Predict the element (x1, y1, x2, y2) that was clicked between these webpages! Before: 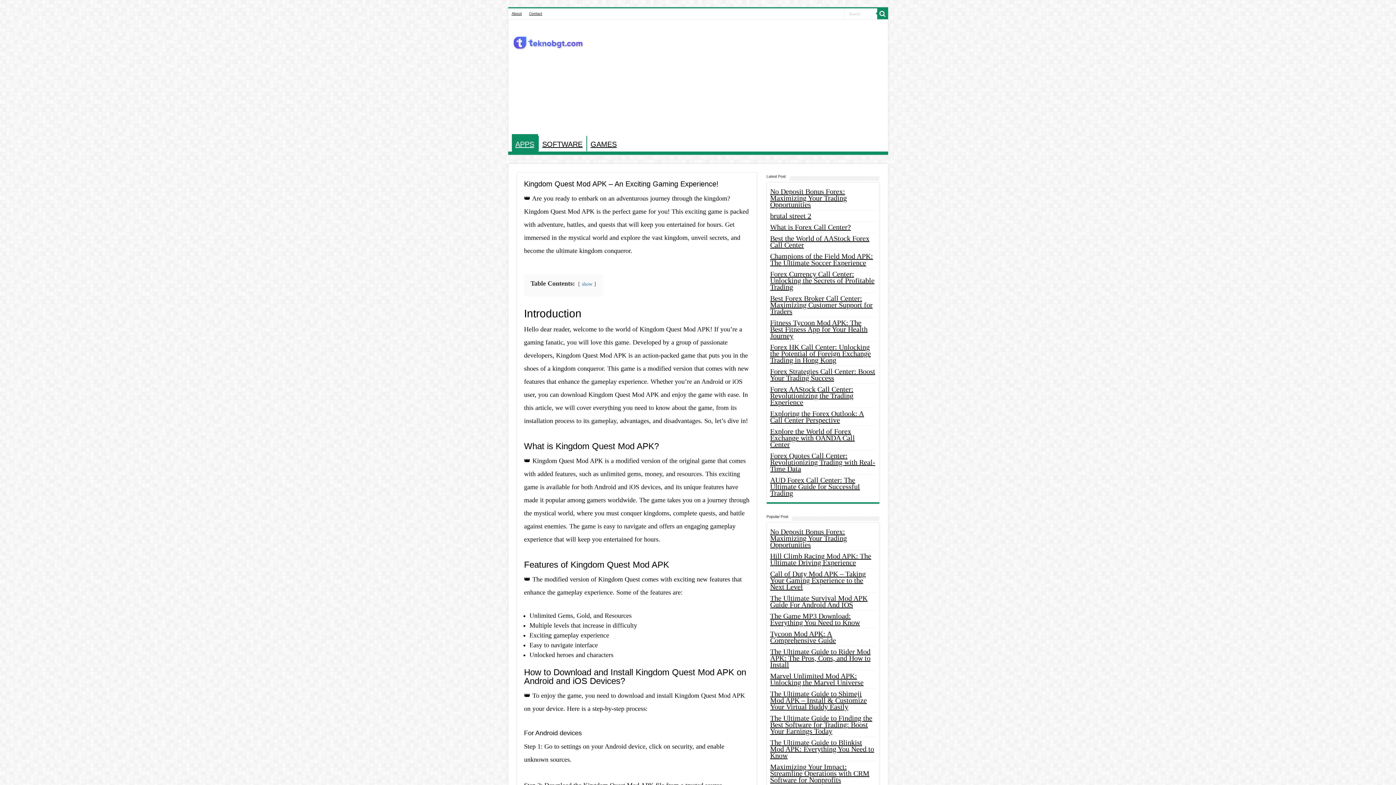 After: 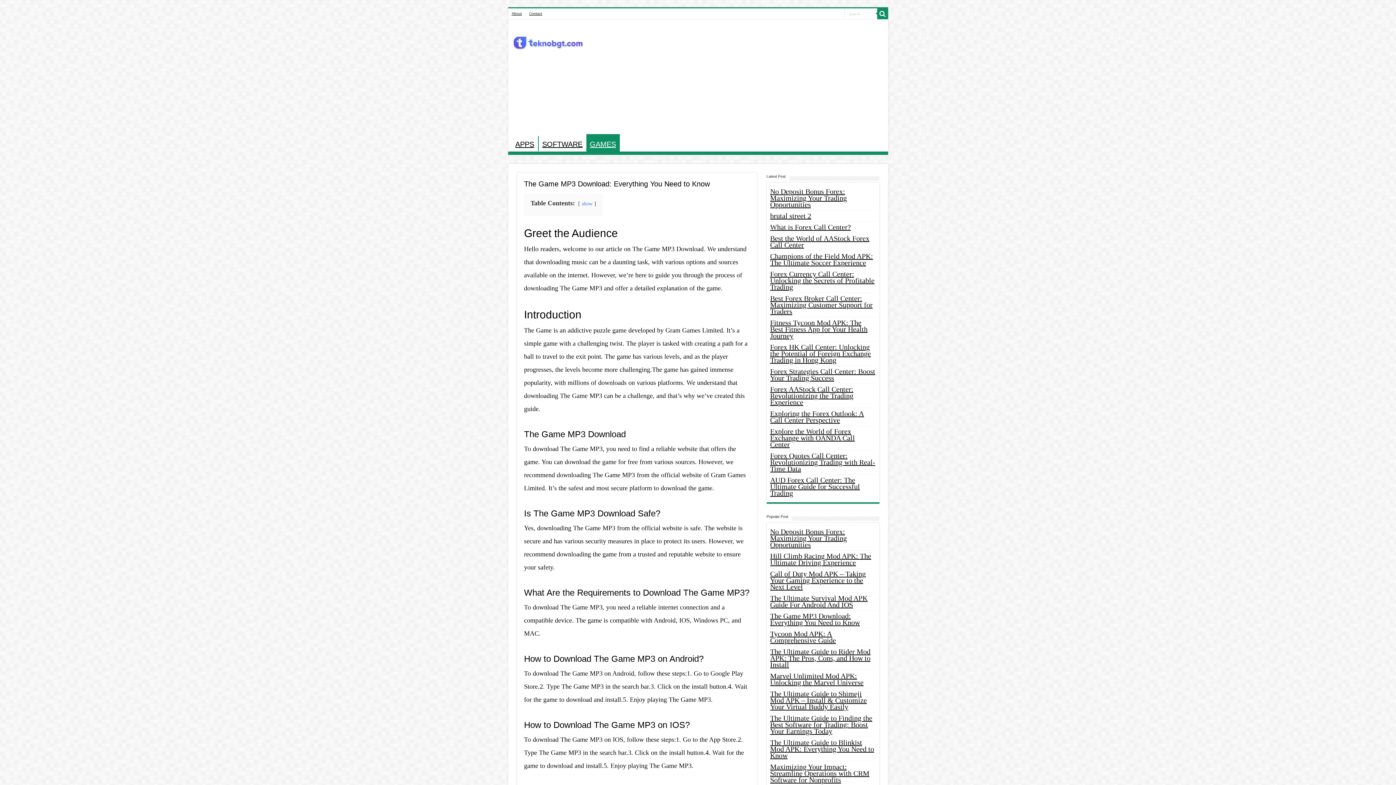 Action: bbox: (770, 612, 860, 626) label: The Game MP3 Download: Everything You Need to Know